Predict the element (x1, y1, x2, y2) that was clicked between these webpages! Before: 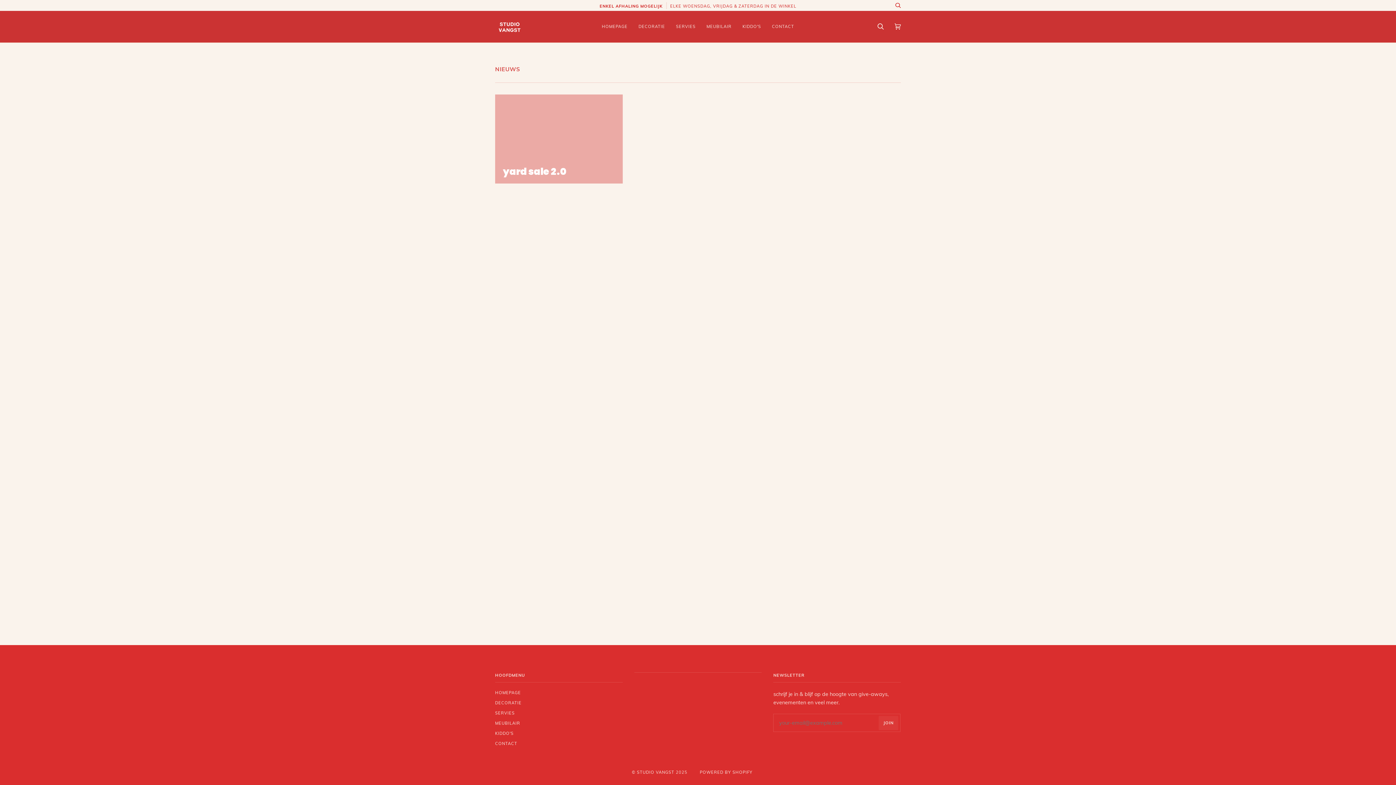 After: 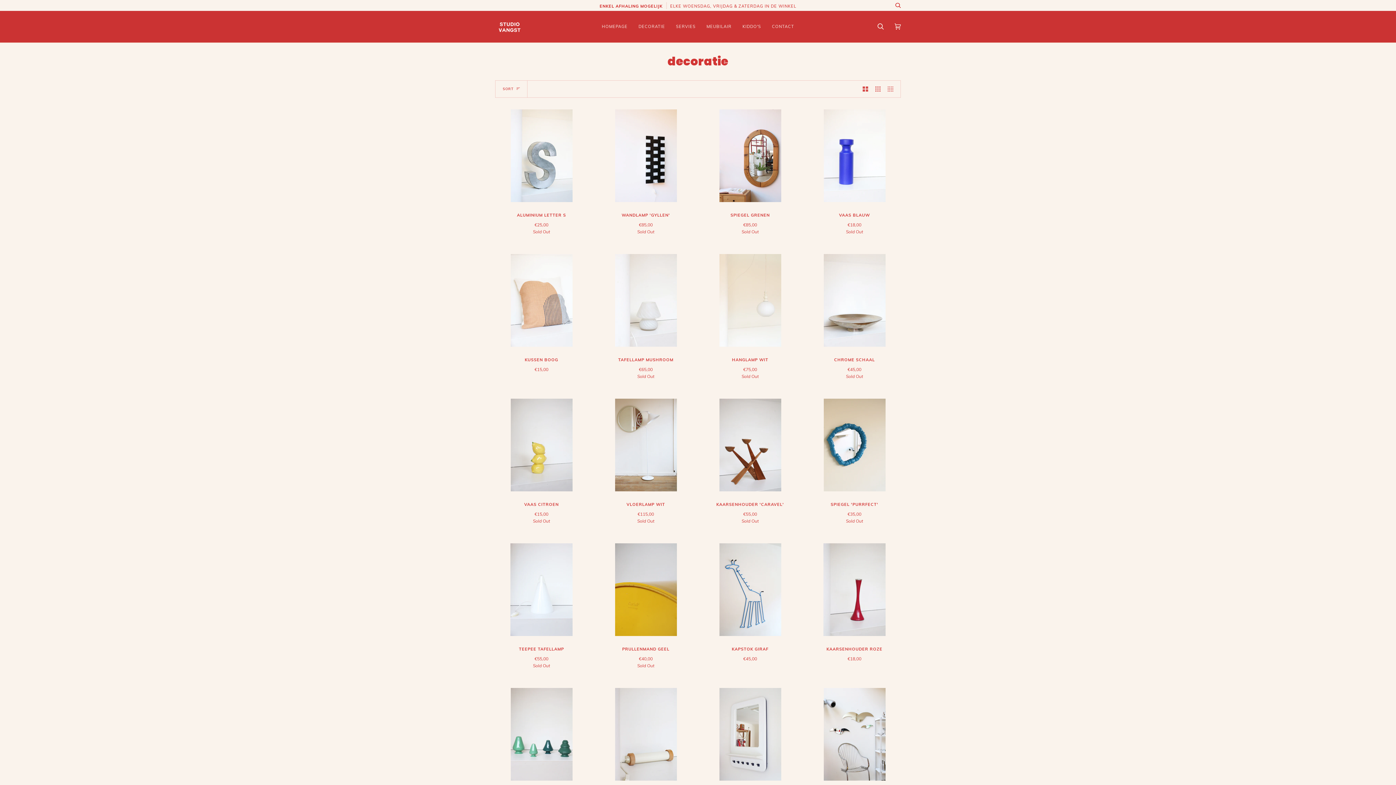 Action: bbox: (633, 10, 670, 42) label: DECORATIE